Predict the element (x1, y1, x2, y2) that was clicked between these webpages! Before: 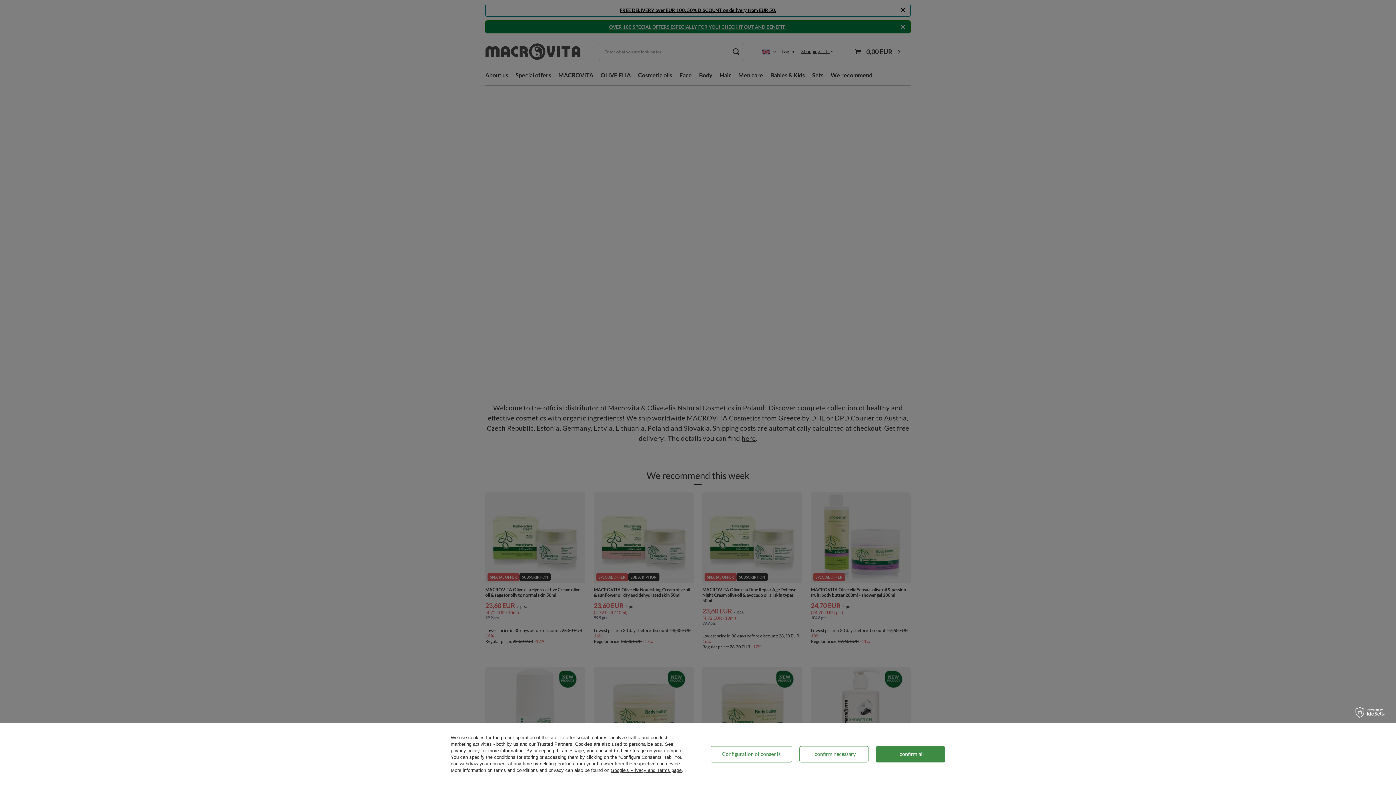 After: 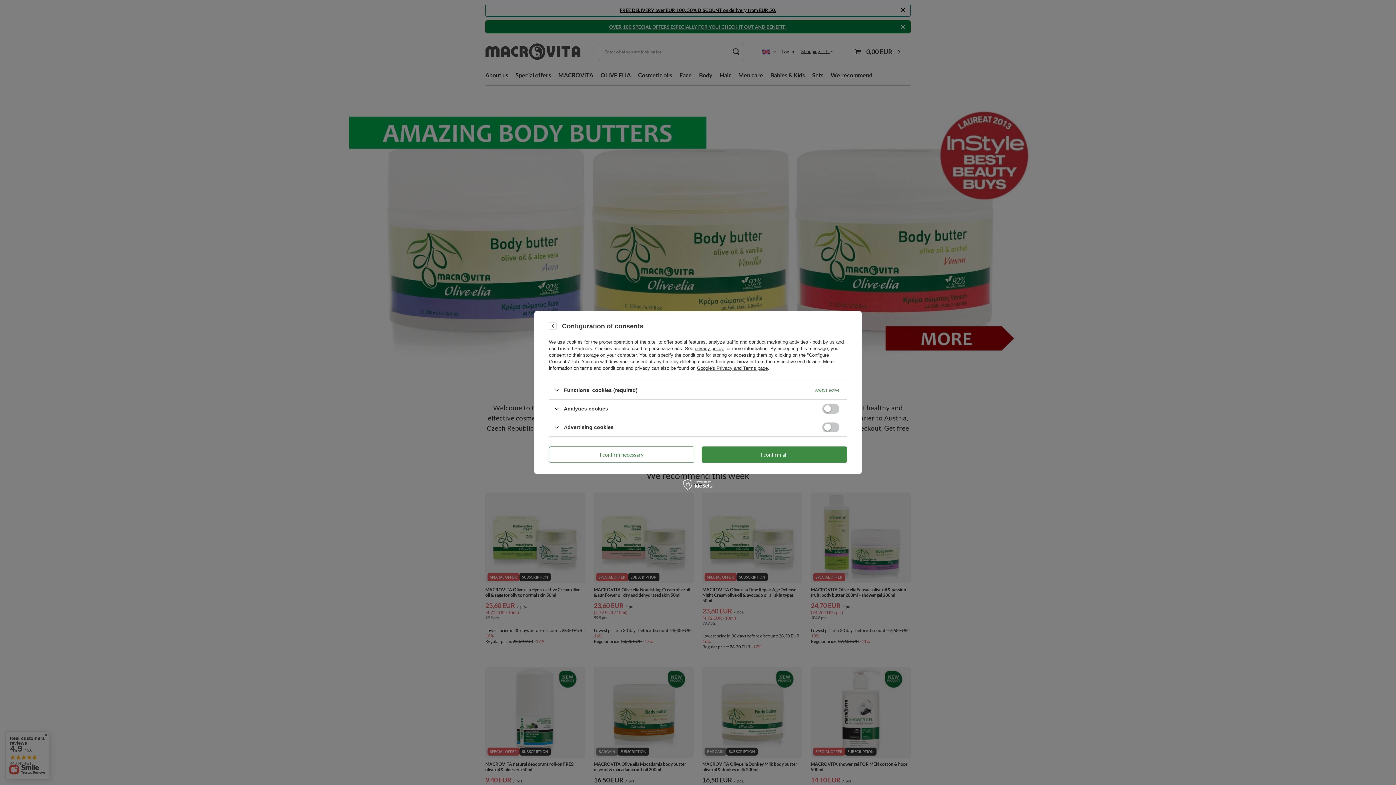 Action: bbox: (710, 746, 792, 762) label: Configuration of consents